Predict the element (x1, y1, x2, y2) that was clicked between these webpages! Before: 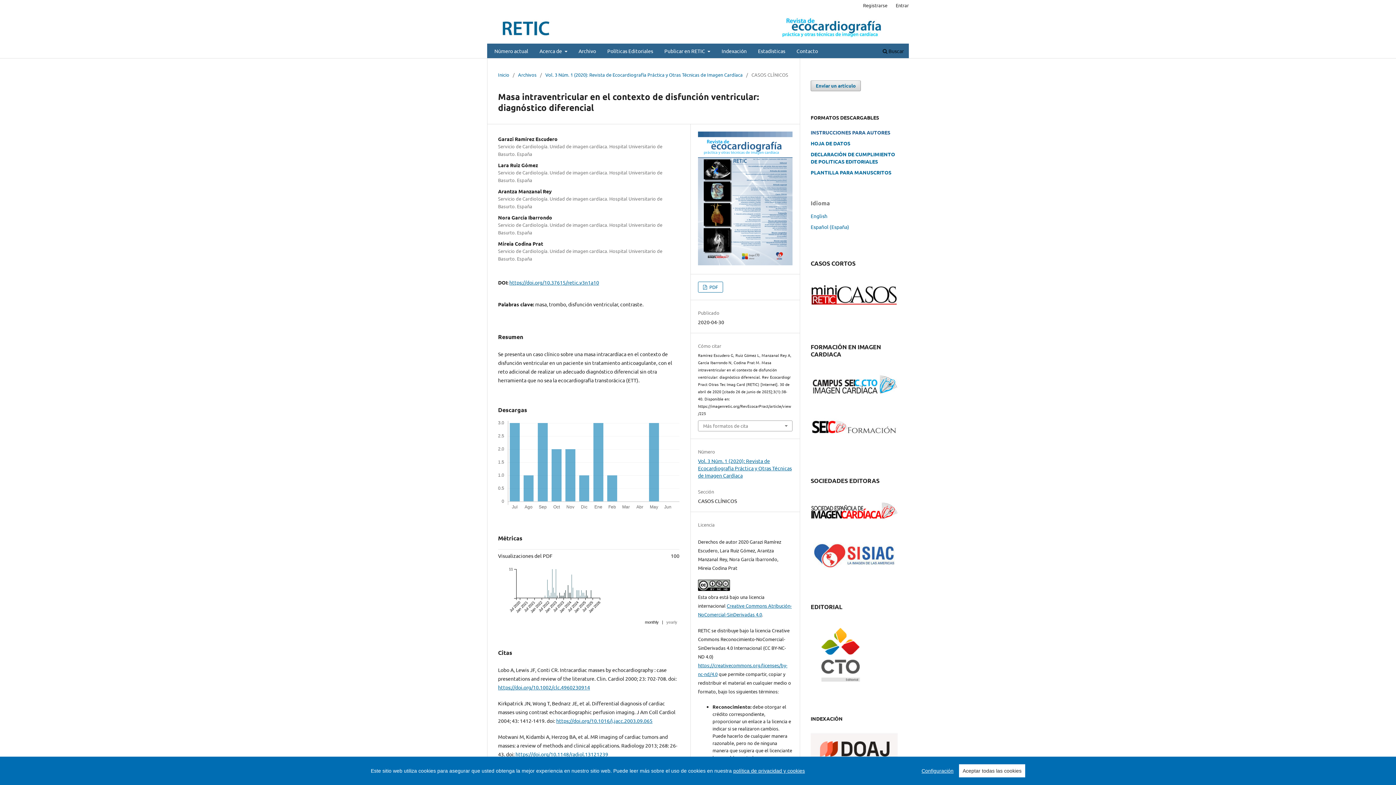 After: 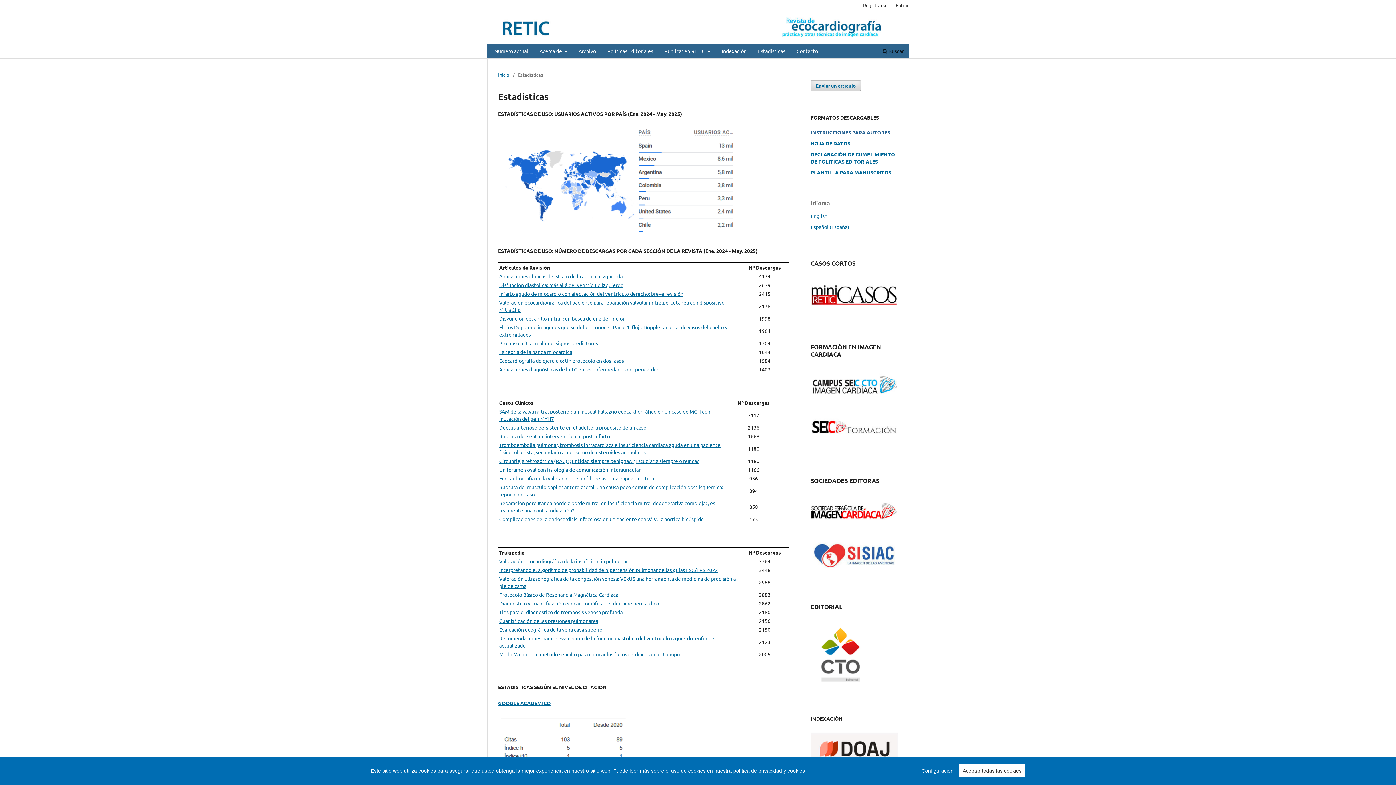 Action: bbox: (755, 45, 788, 58) label: Estadísticas